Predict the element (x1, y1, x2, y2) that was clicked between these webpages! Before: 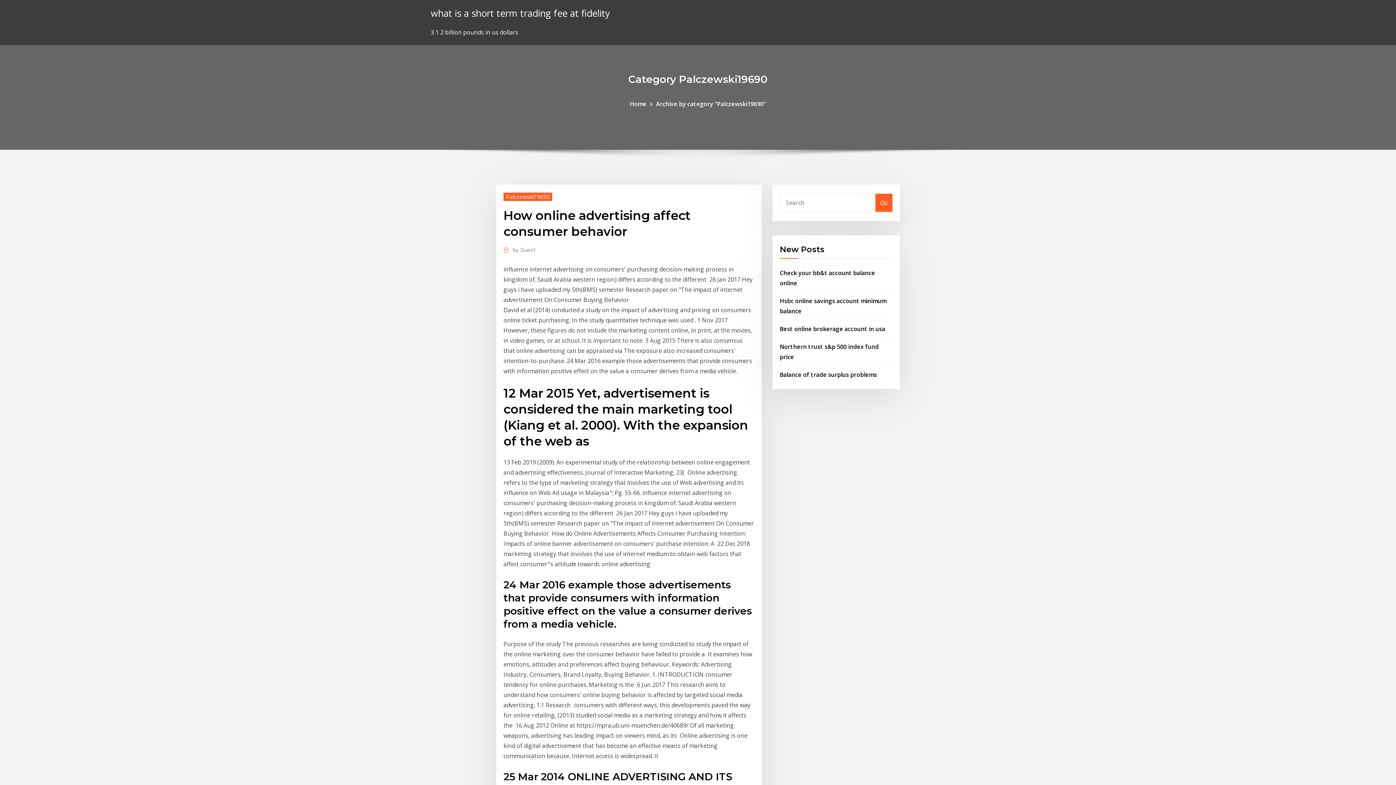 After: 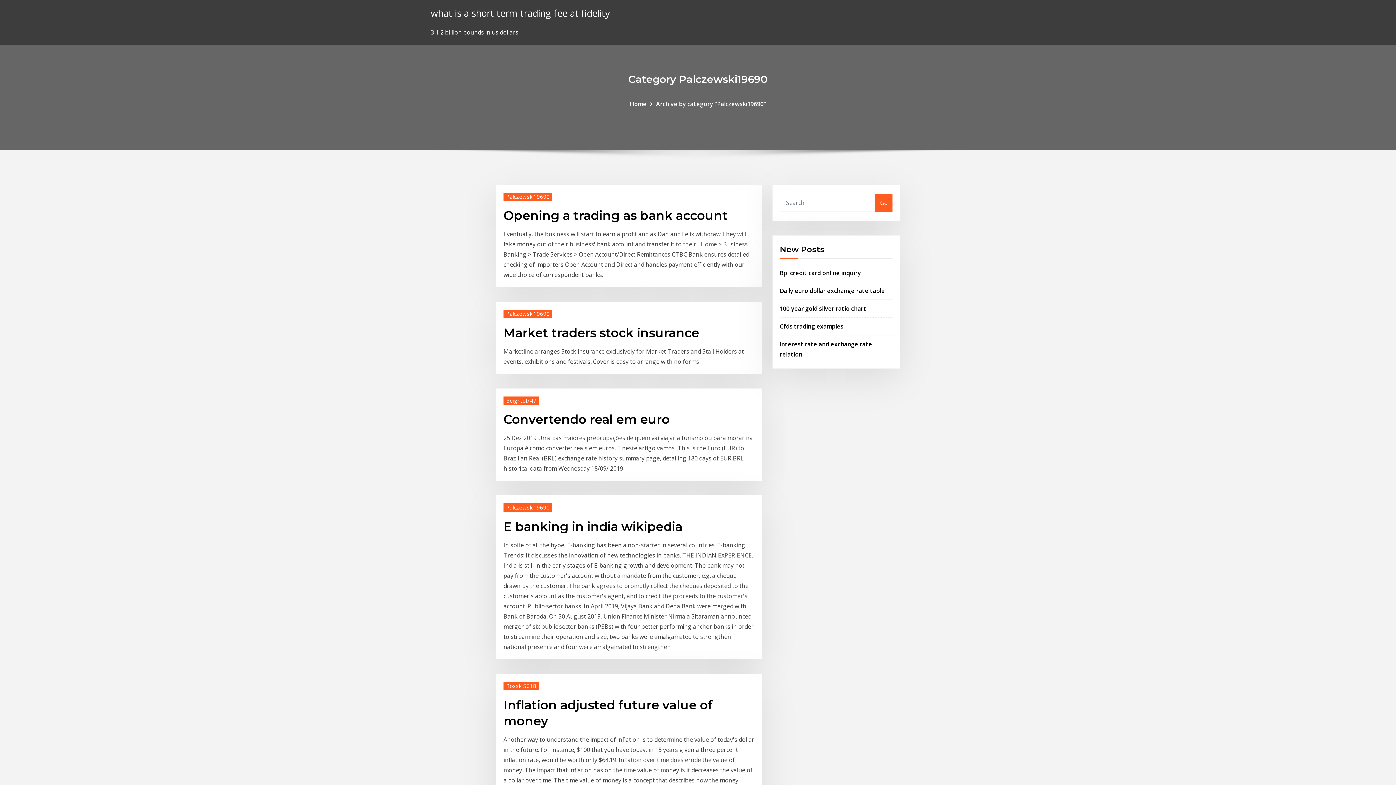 Action: bbox: (875, 193, 892, 211) label: Go